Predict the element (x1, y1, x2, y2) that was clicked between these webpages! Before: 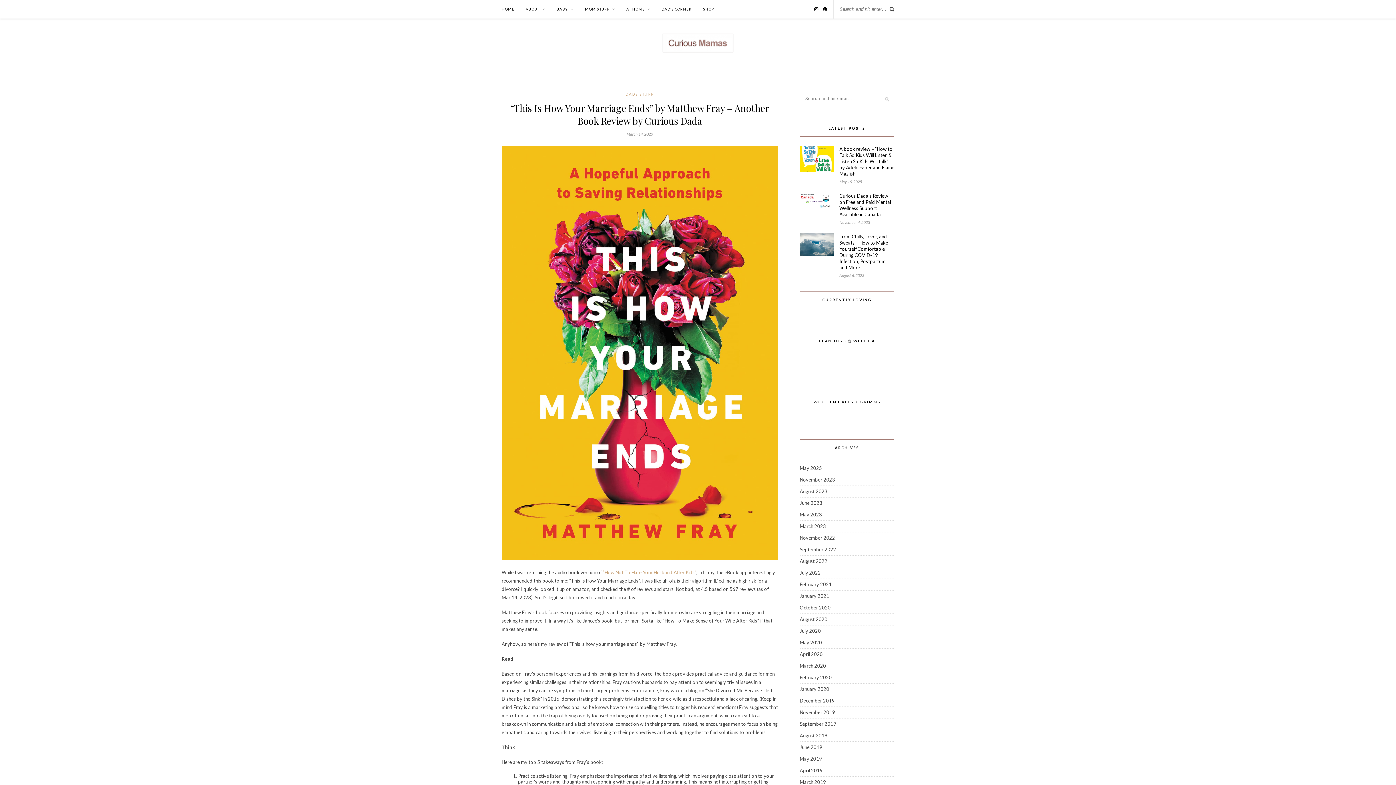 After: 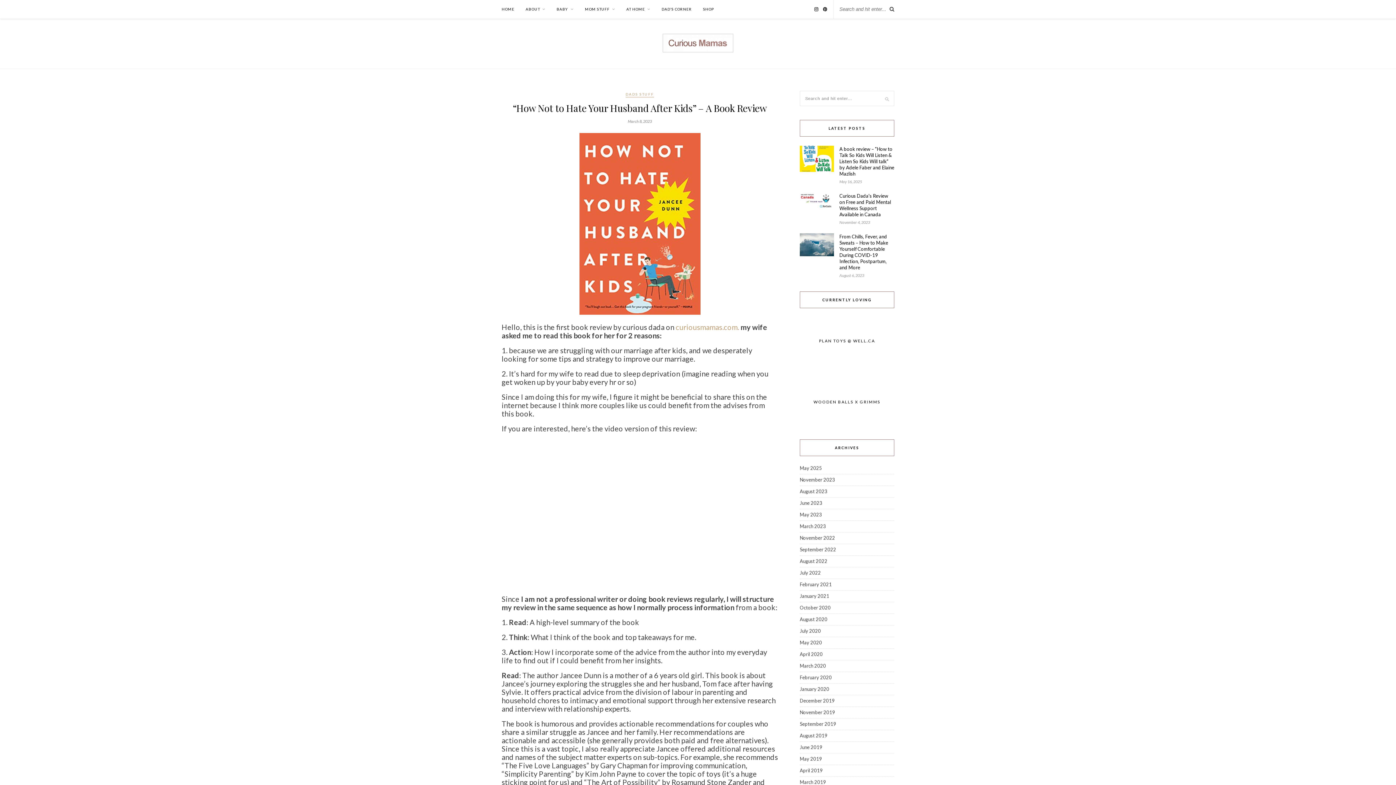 Action: label: “How Not To Hate Your Husband After Kids” bbox: (602, 569, 696, 575)